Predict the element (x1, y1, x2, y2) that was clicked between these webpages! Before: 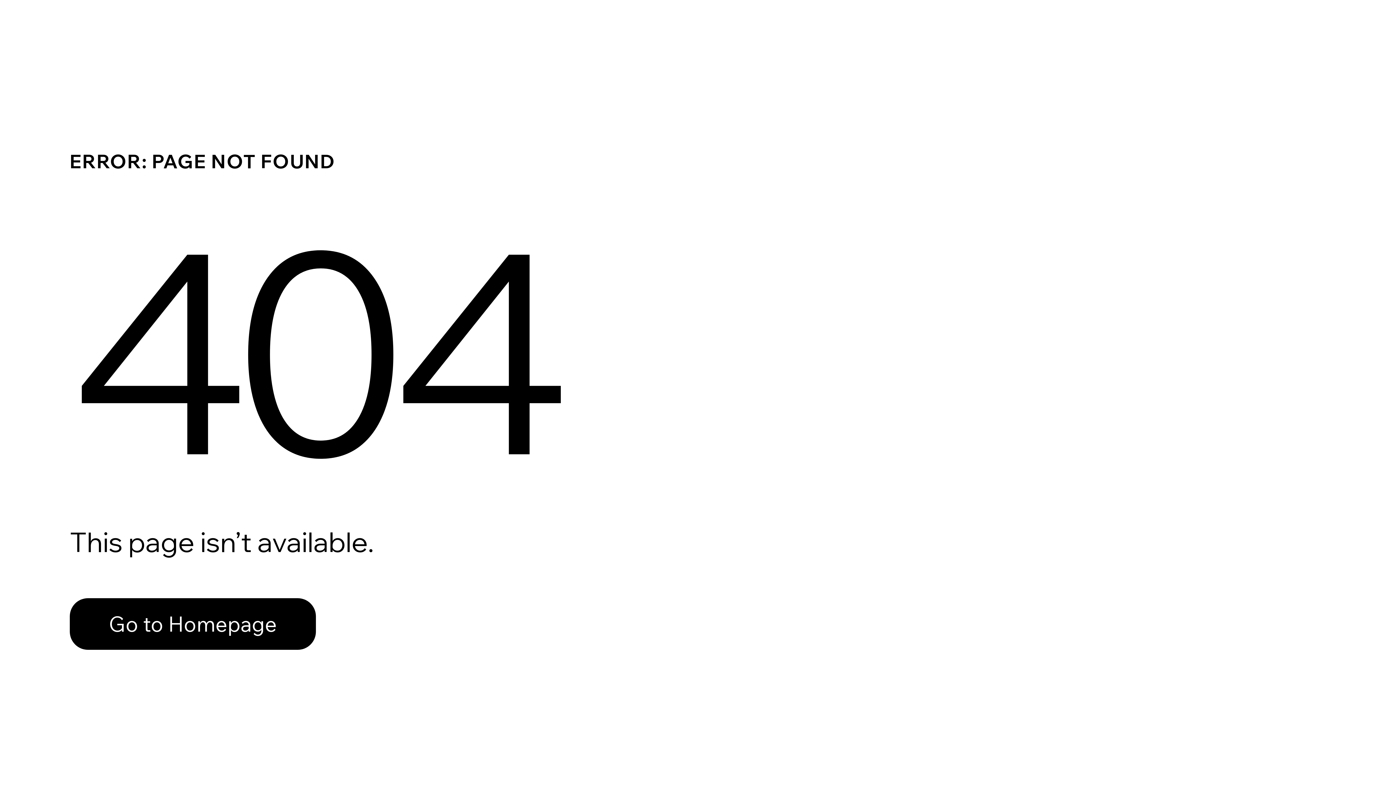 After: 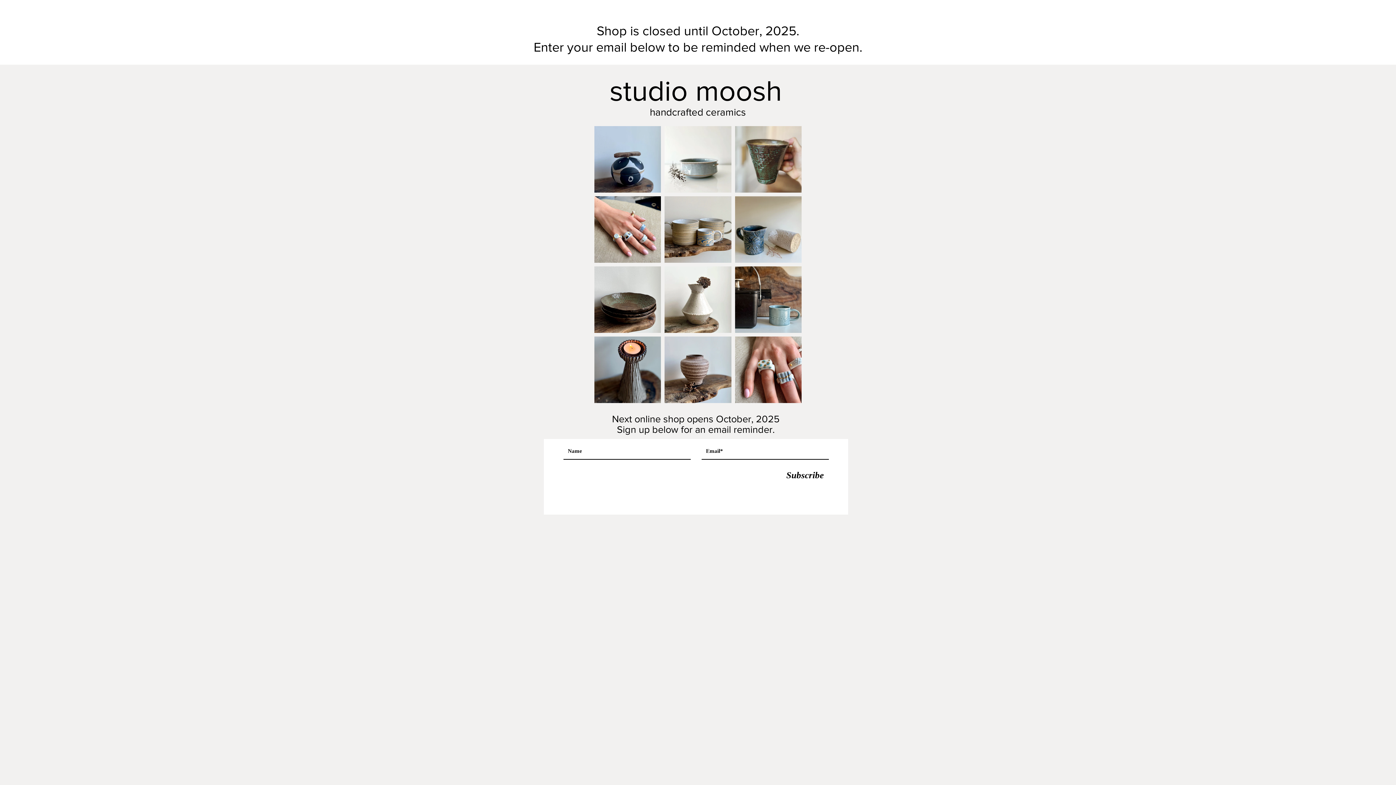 Action: bbox: (69, 582, 768, 659) label: Go to Homepage